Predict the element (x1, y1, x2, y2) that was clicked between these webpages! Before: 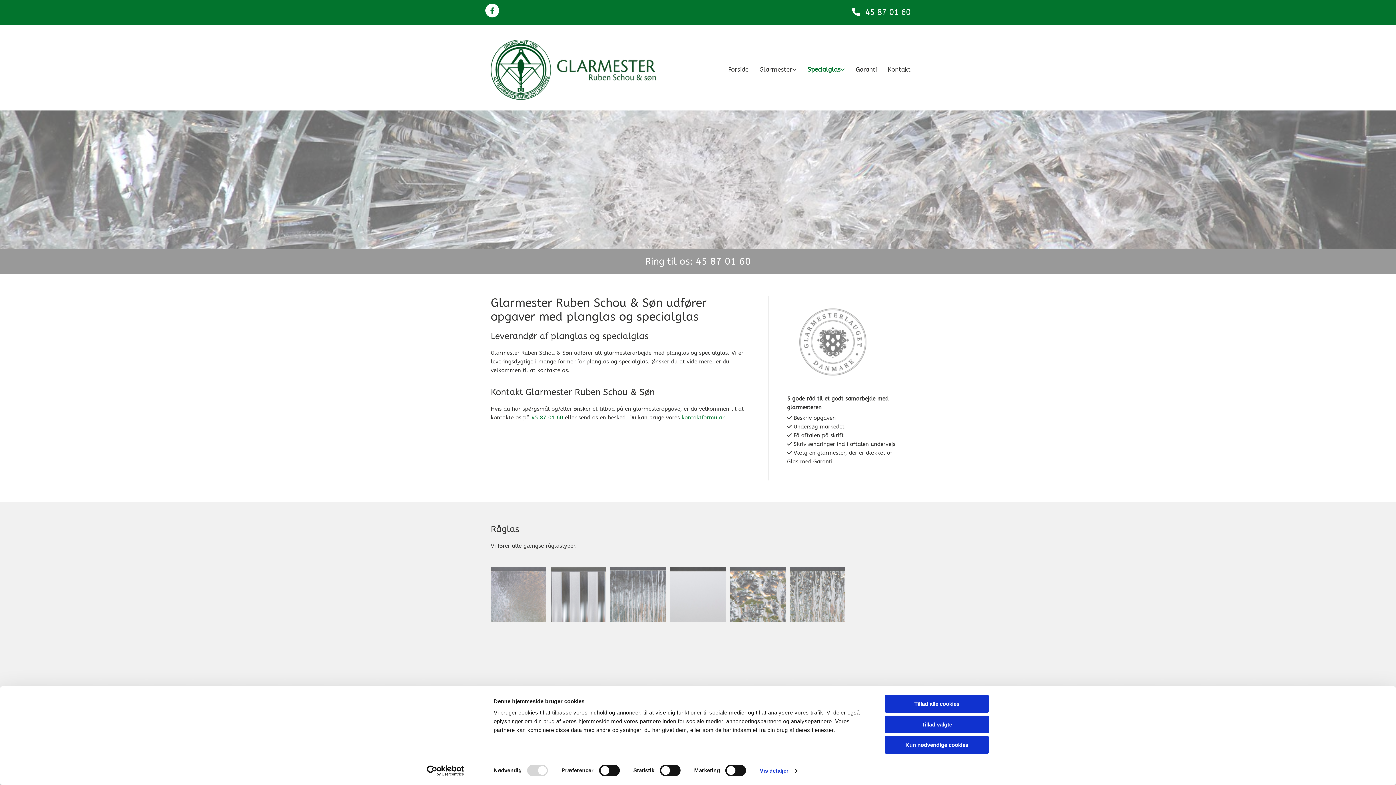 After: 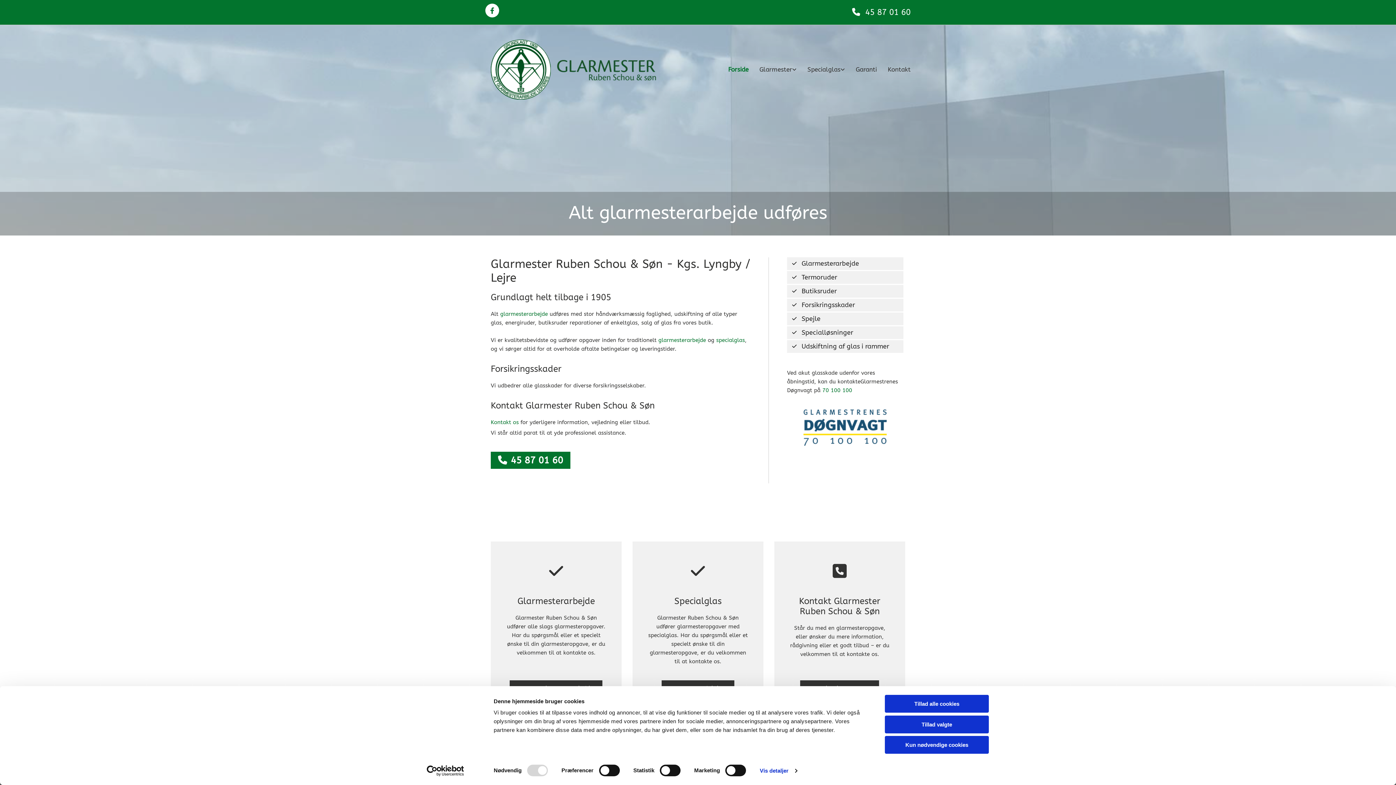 Action: bbox: (556, 57, 657, 81)